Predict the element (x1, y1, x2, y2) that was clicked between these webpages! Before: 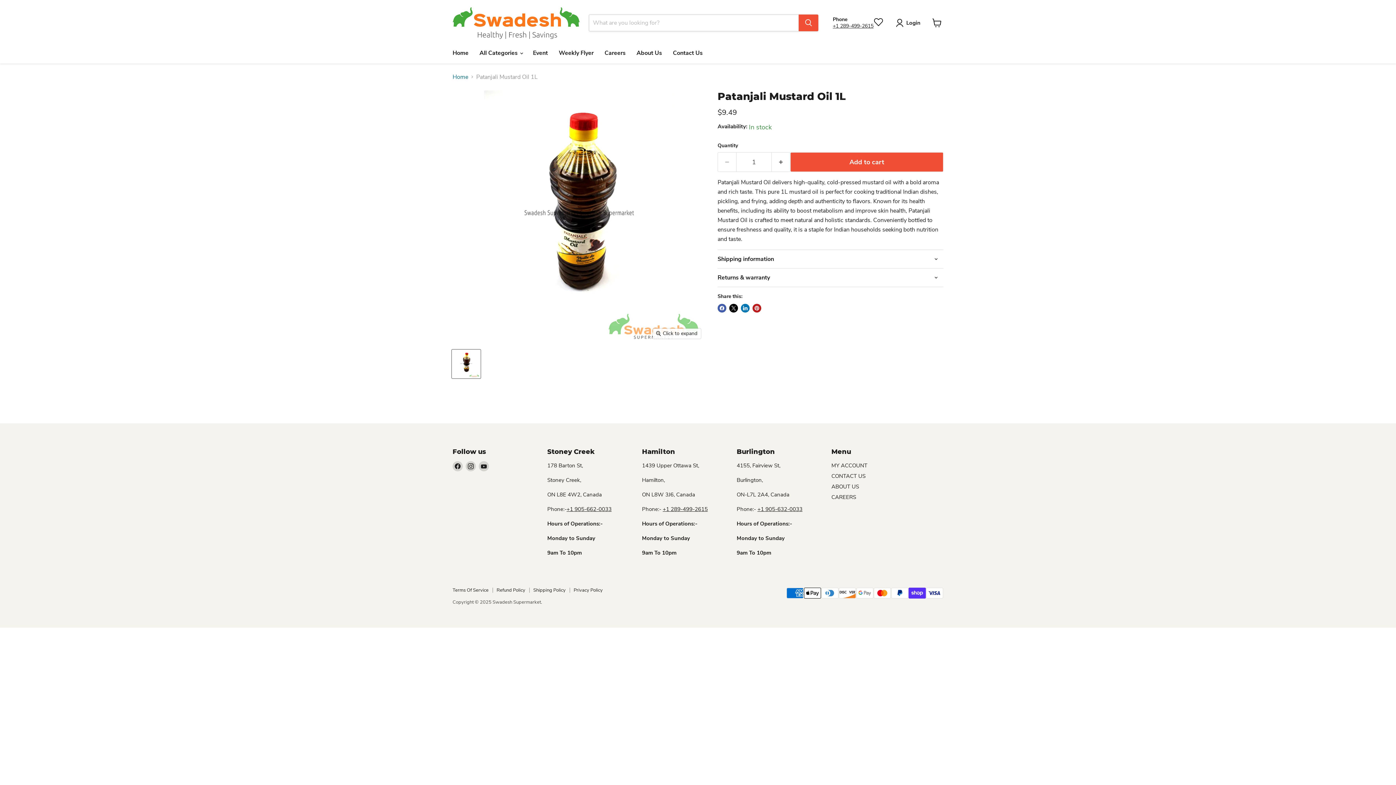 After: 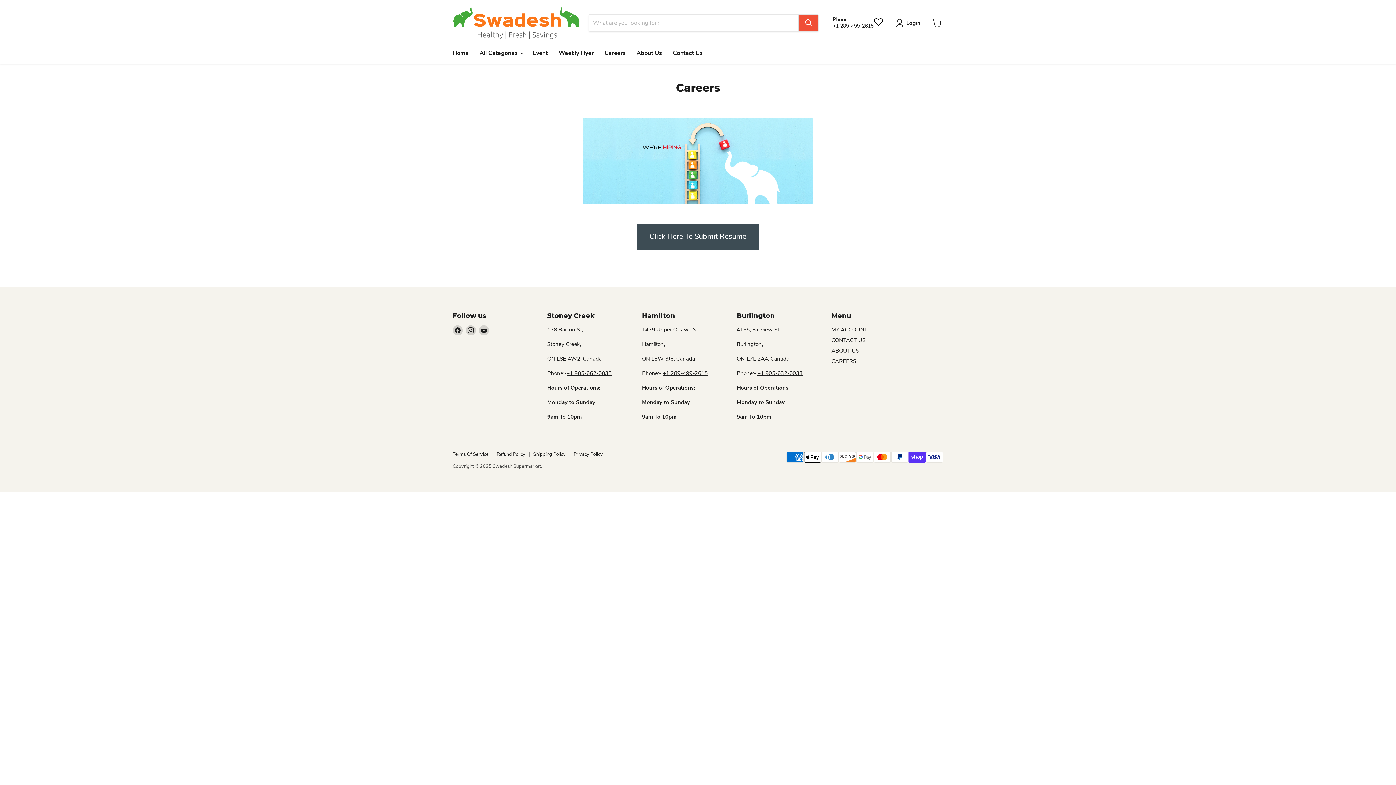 Action: label: CAREERS bbox: (831, 493, 856, 501)